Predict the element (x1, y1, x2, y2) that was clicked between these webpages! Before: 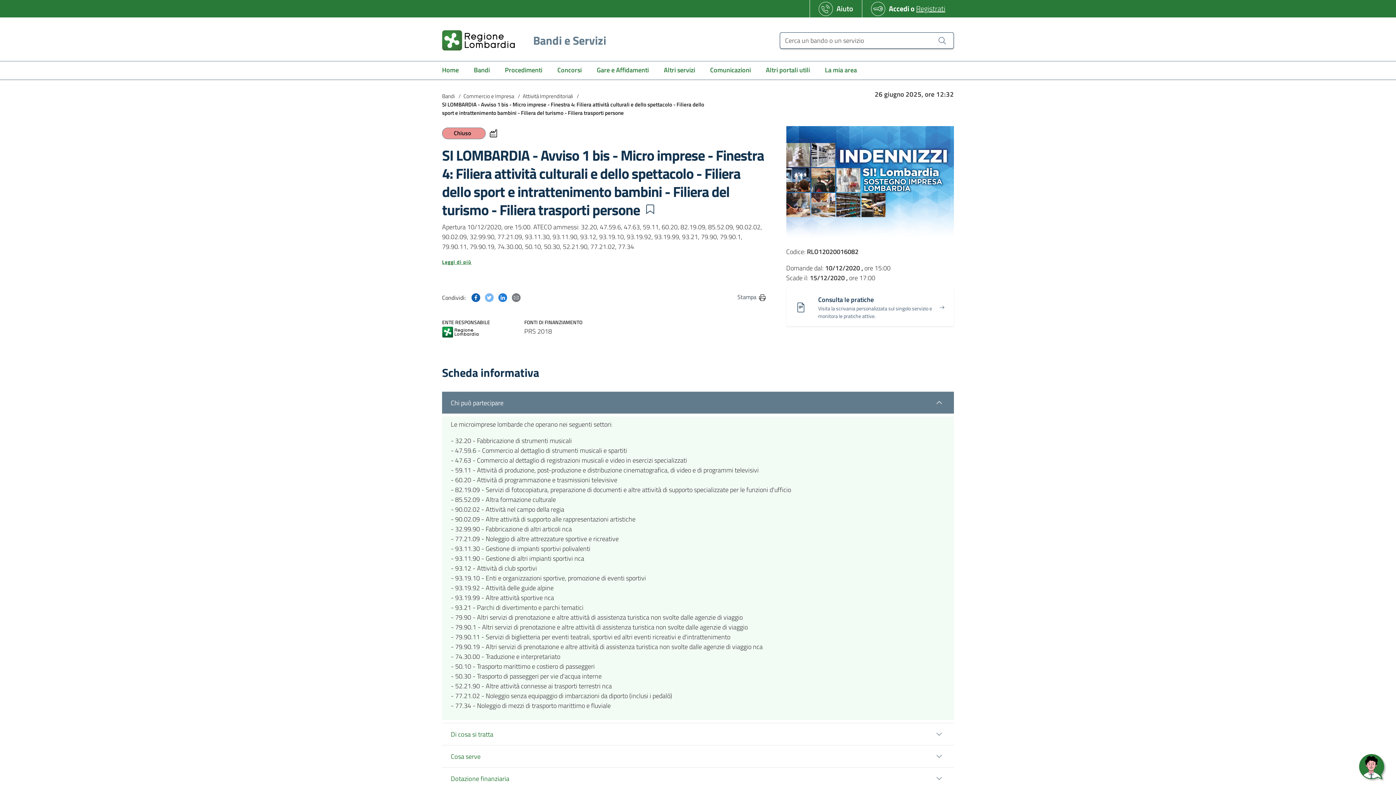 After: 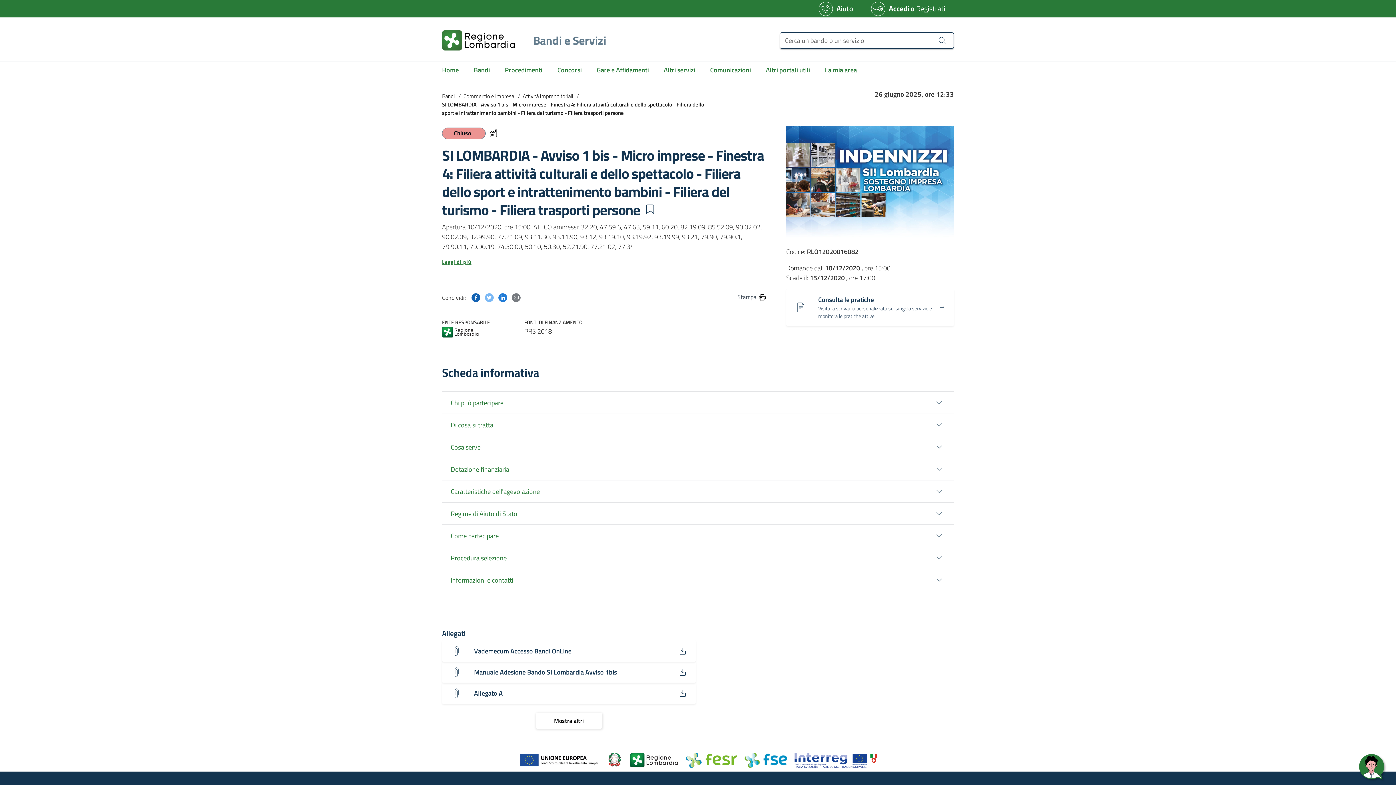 Action: label: Chi può partecipare bbox: (442, 391, 954, 413)